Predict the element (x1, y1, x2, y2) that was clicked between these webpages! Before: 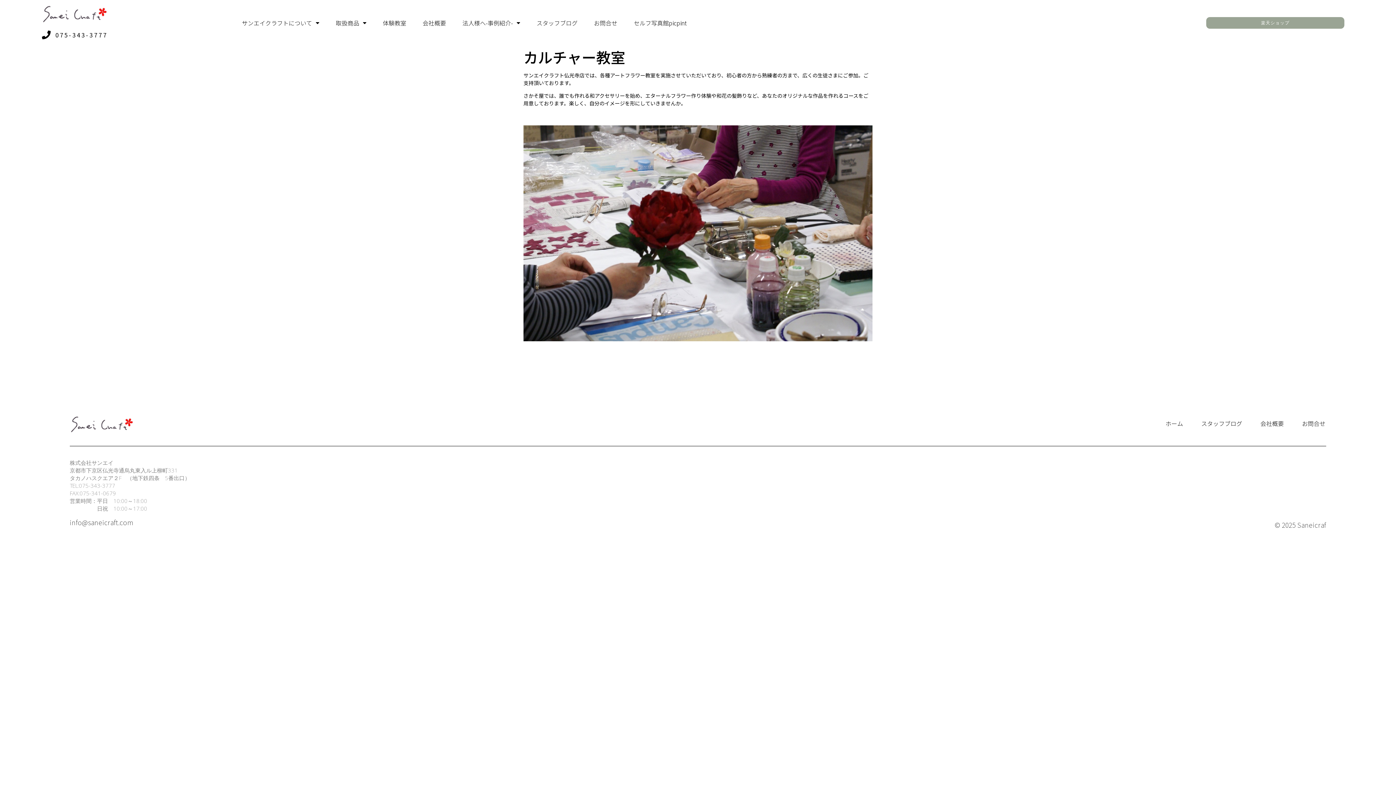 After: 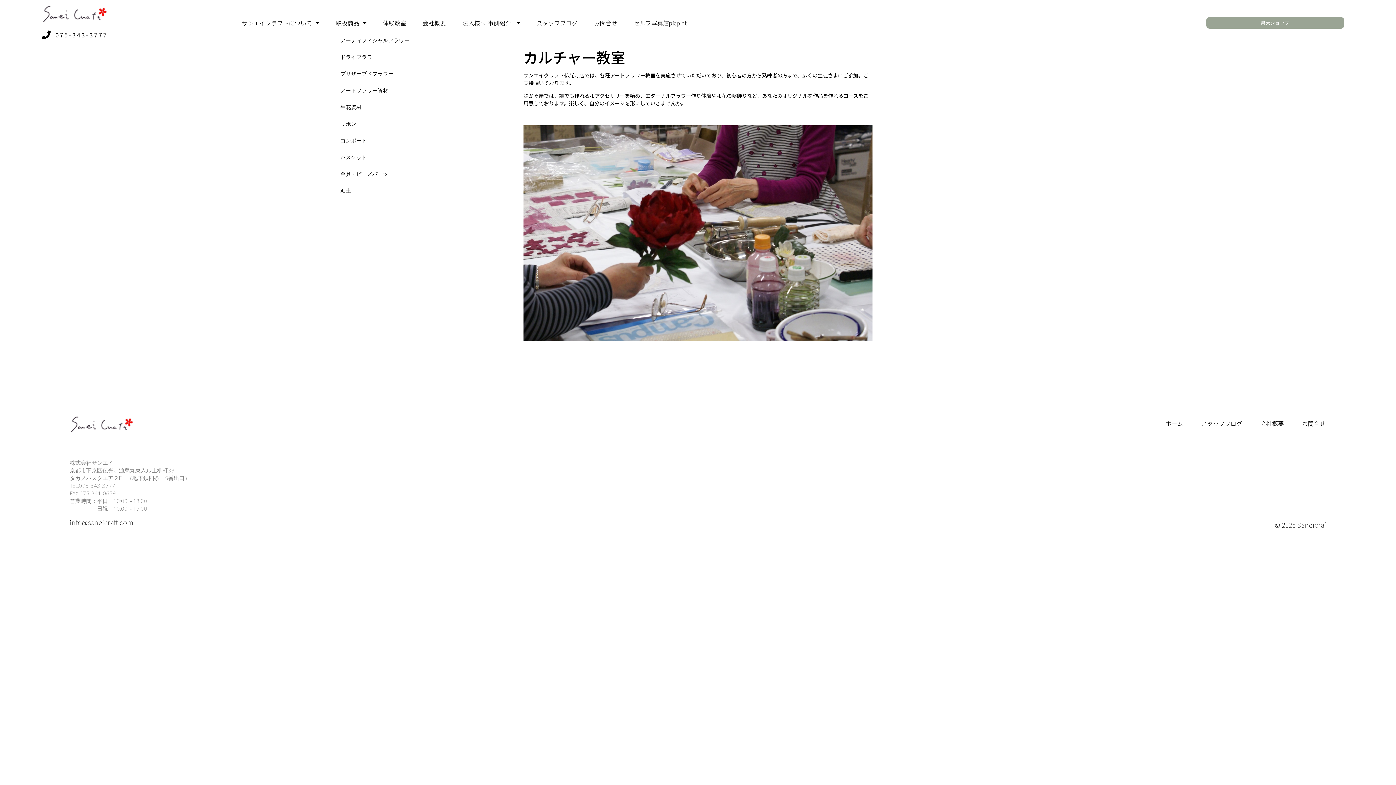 Action: label: 取扱商品 bbox: (330, 13, 372, 31)